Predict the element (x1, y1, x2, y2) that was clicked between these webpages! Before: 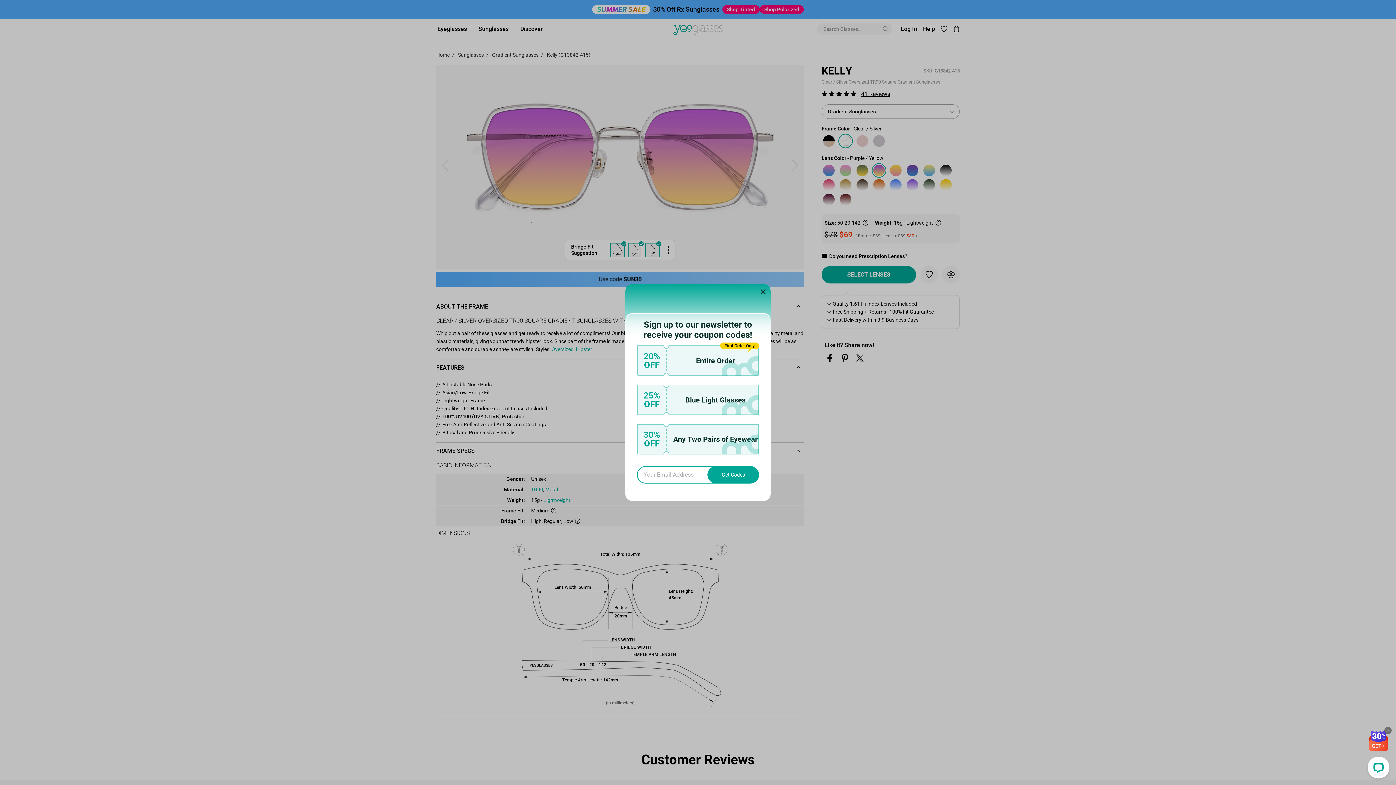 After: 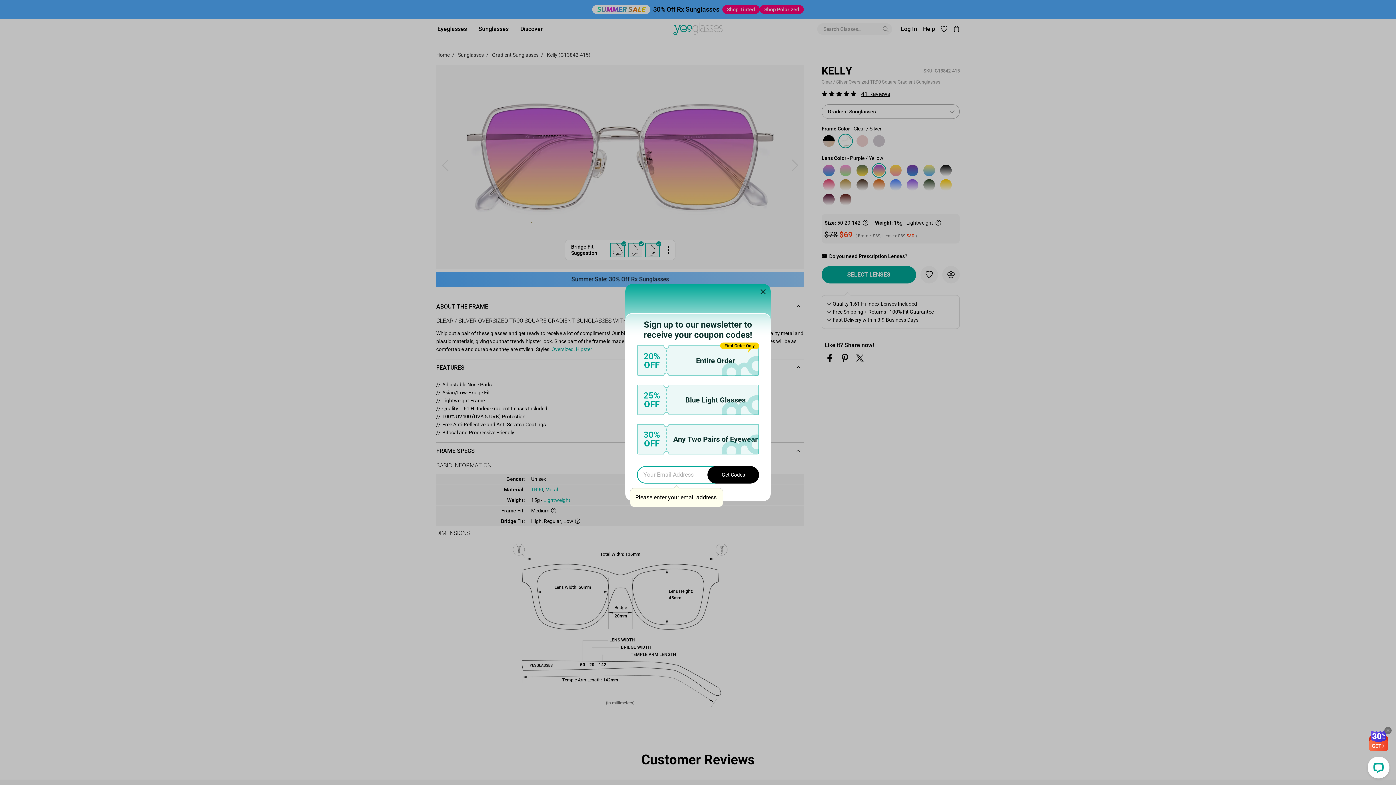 Action: bbox: (707, 466, 759, 483) label: Get Codes